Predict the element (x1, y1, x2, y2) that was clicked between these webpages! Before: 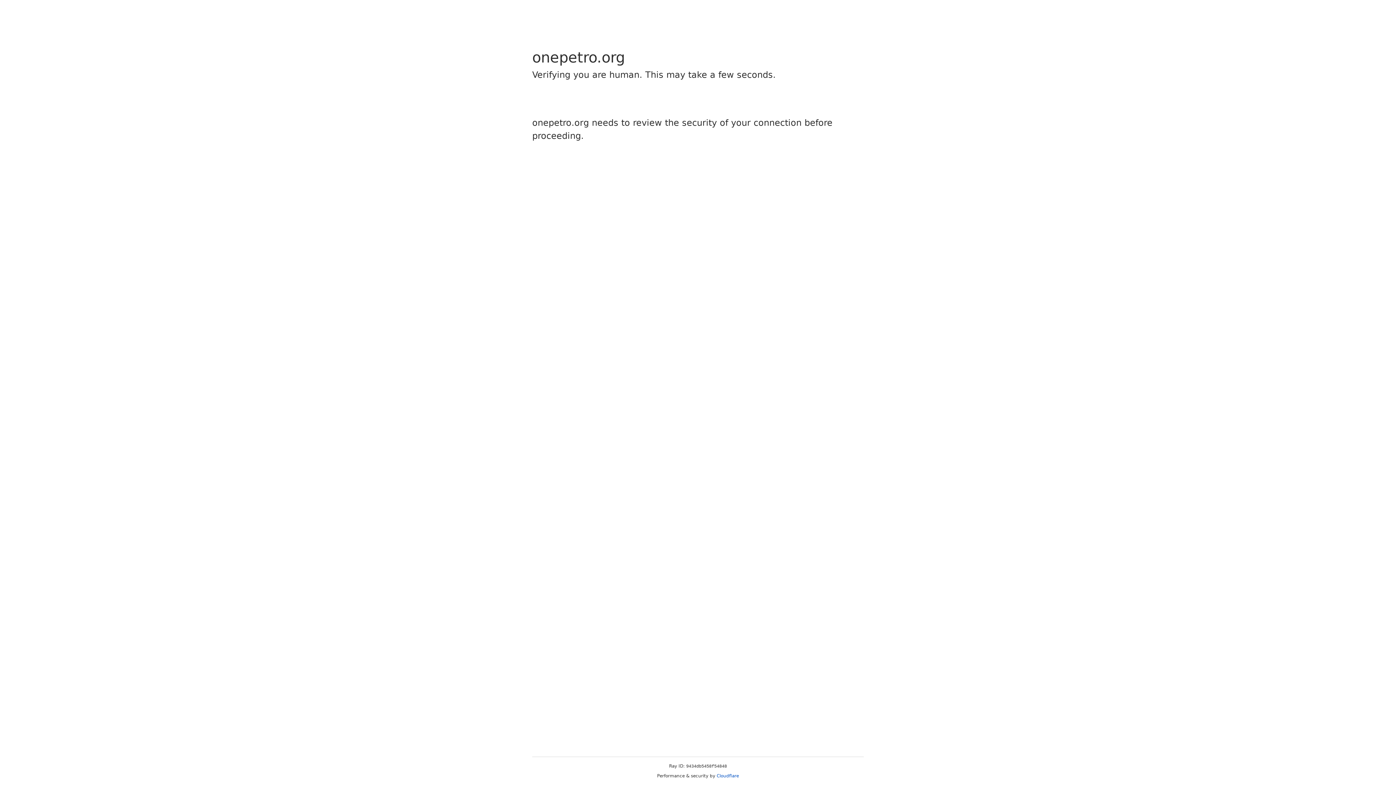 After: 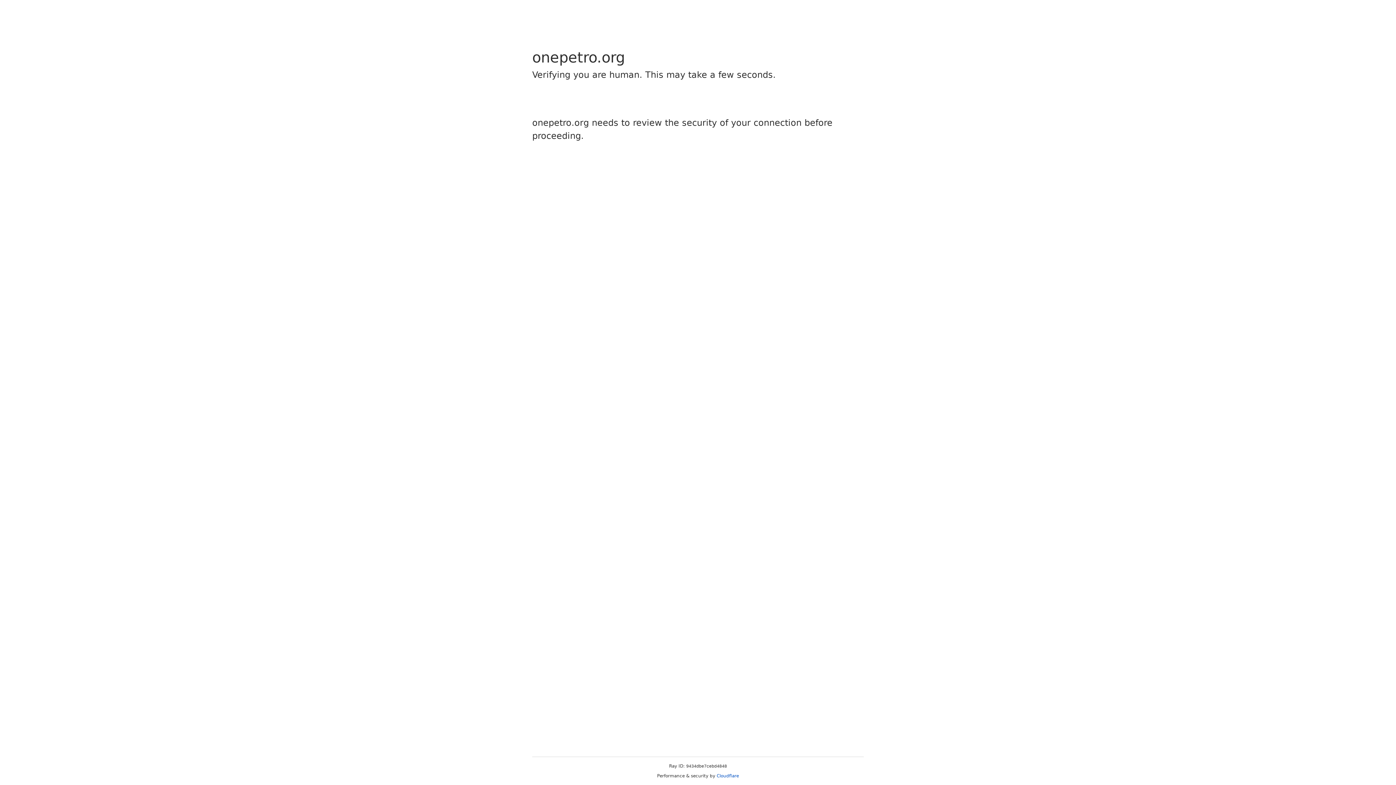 Action: bbox: (716, 773, 739, 778) label: Cloudflare